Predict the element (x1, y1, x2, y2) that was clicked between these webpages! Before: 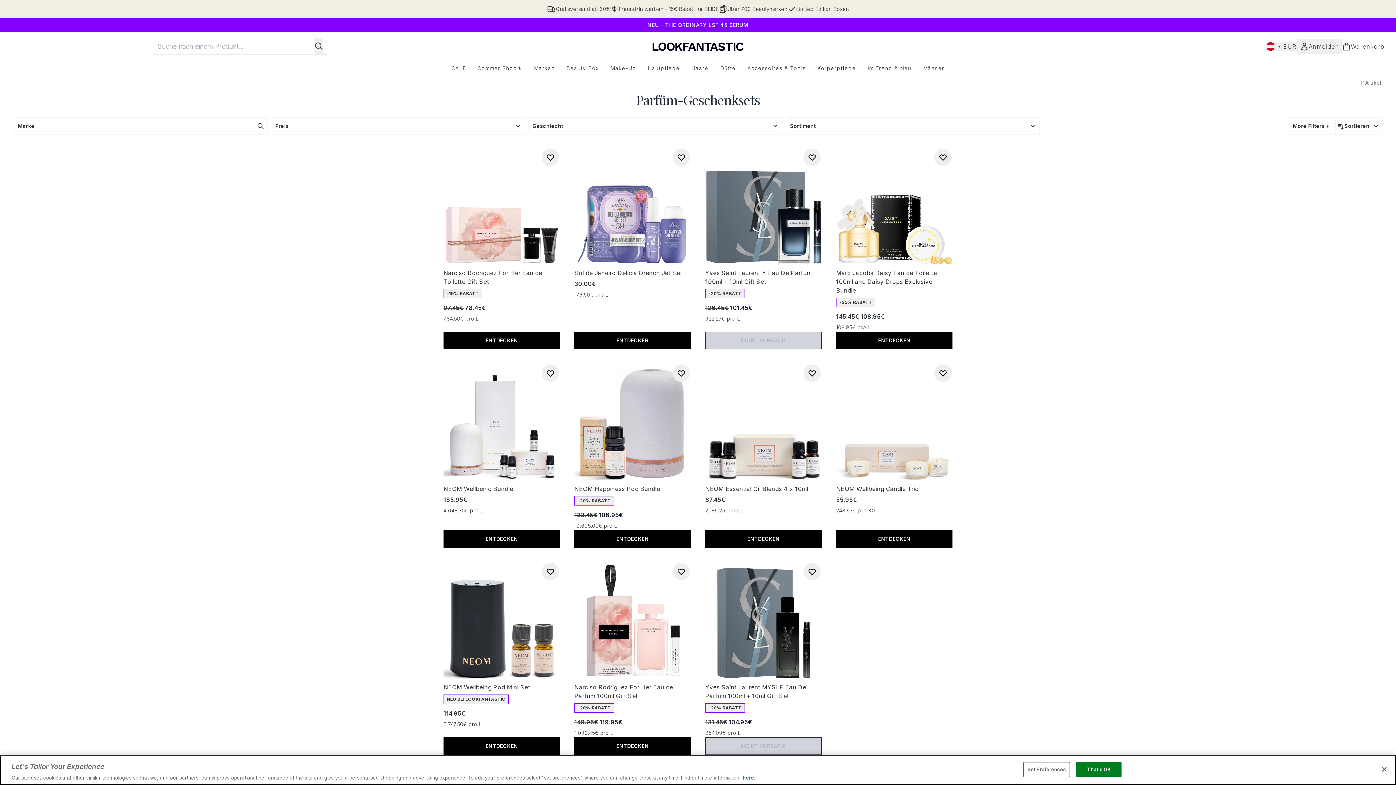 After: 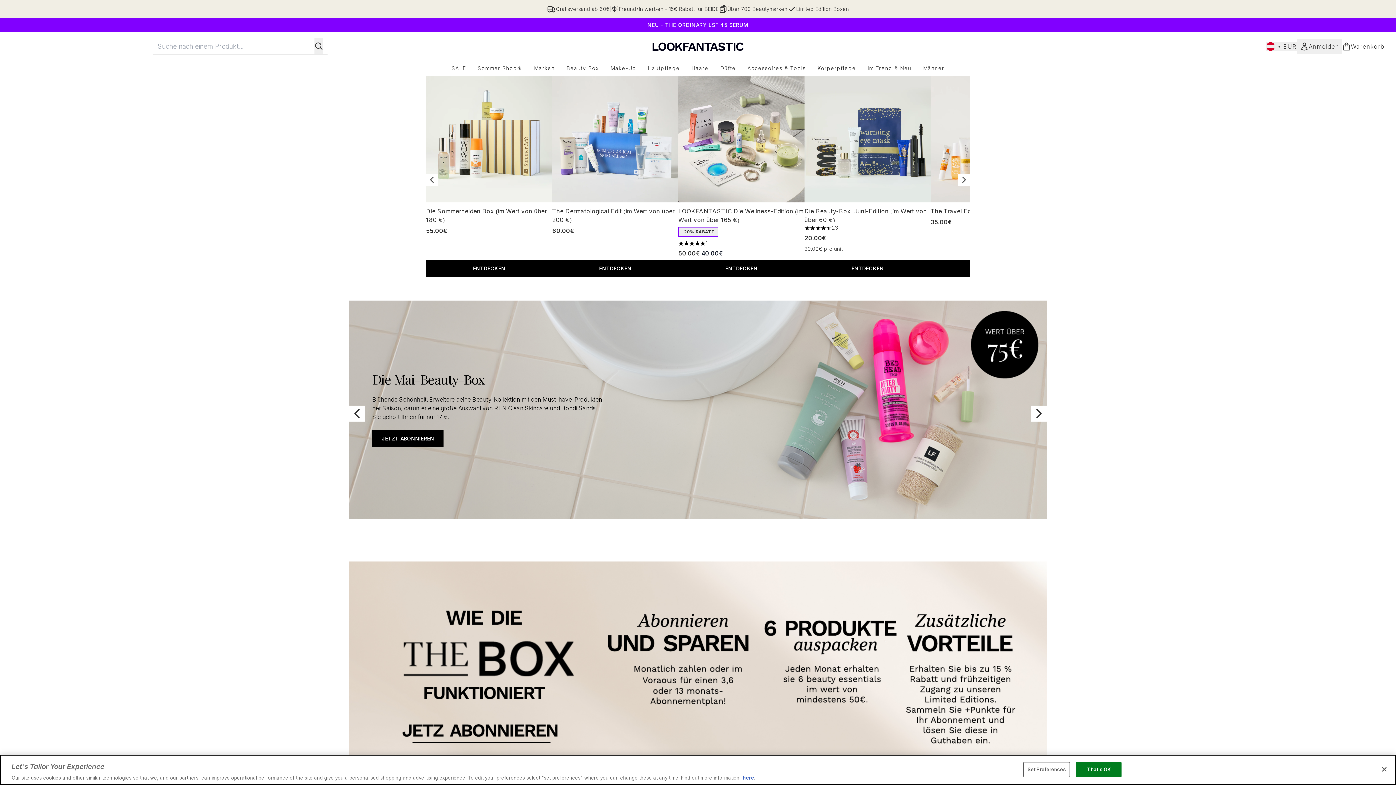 Action: label: Beauty Box bbox: (560, 64, 604, 72)